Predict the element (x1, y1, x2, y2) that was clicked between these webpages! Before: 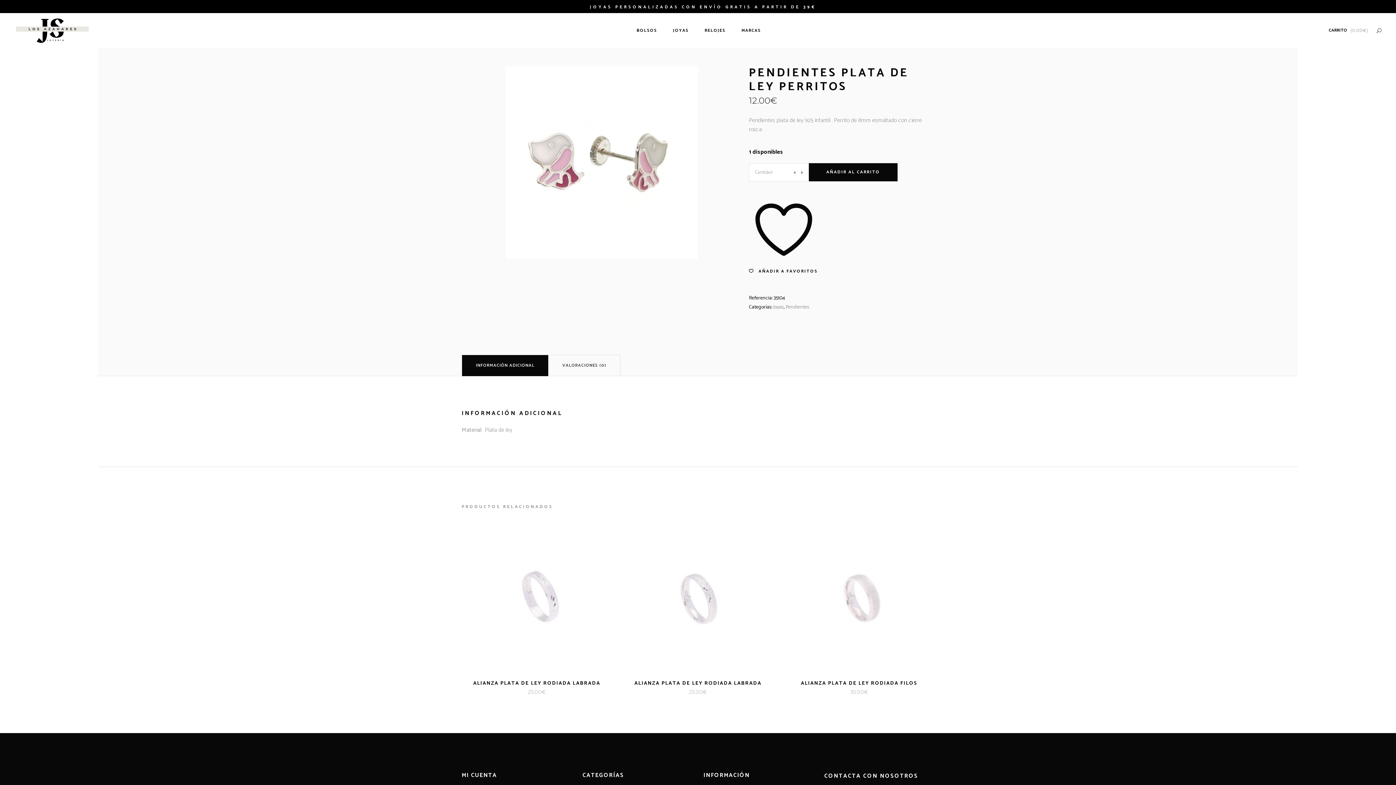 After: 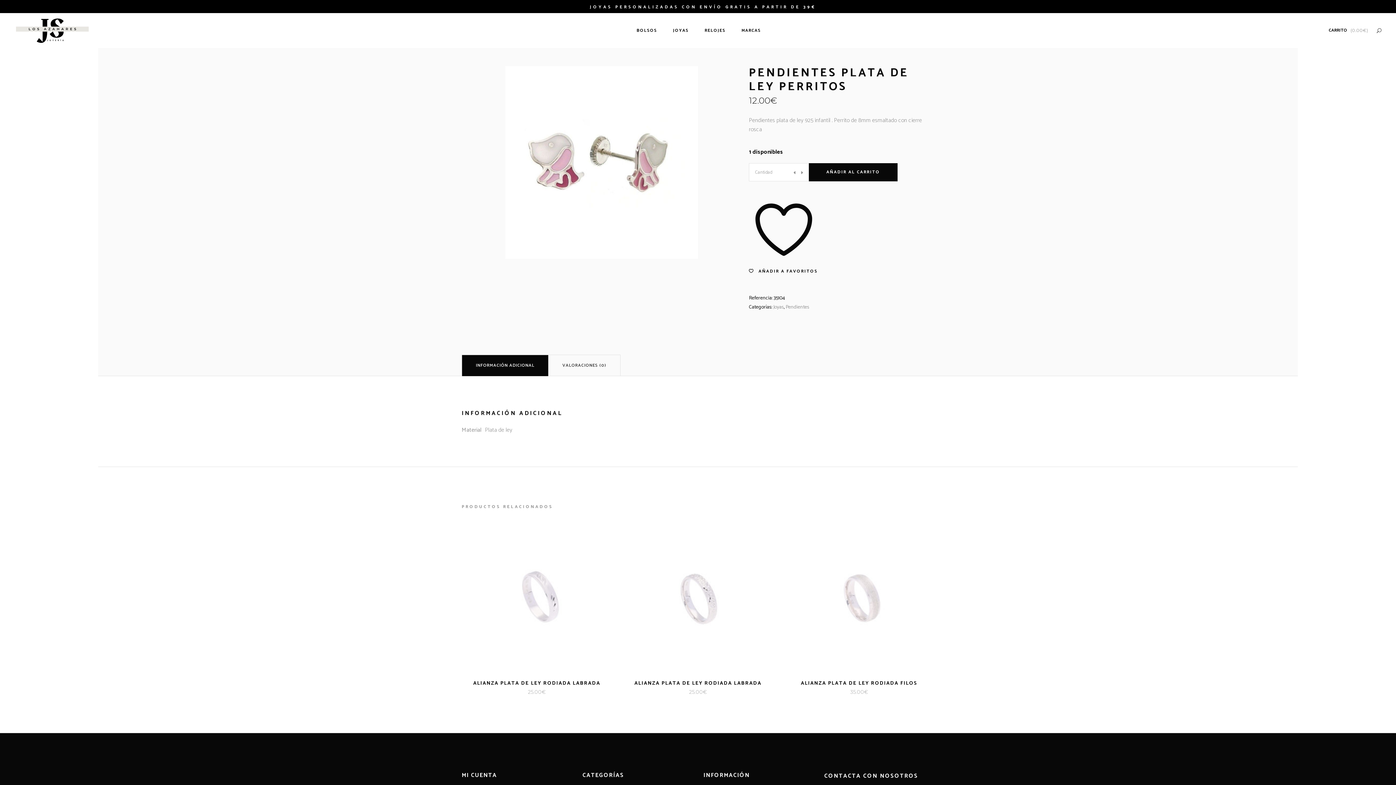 Action: bbox: (462, 355, 548, 376) label: INFORMACIÓN ADICIONAL